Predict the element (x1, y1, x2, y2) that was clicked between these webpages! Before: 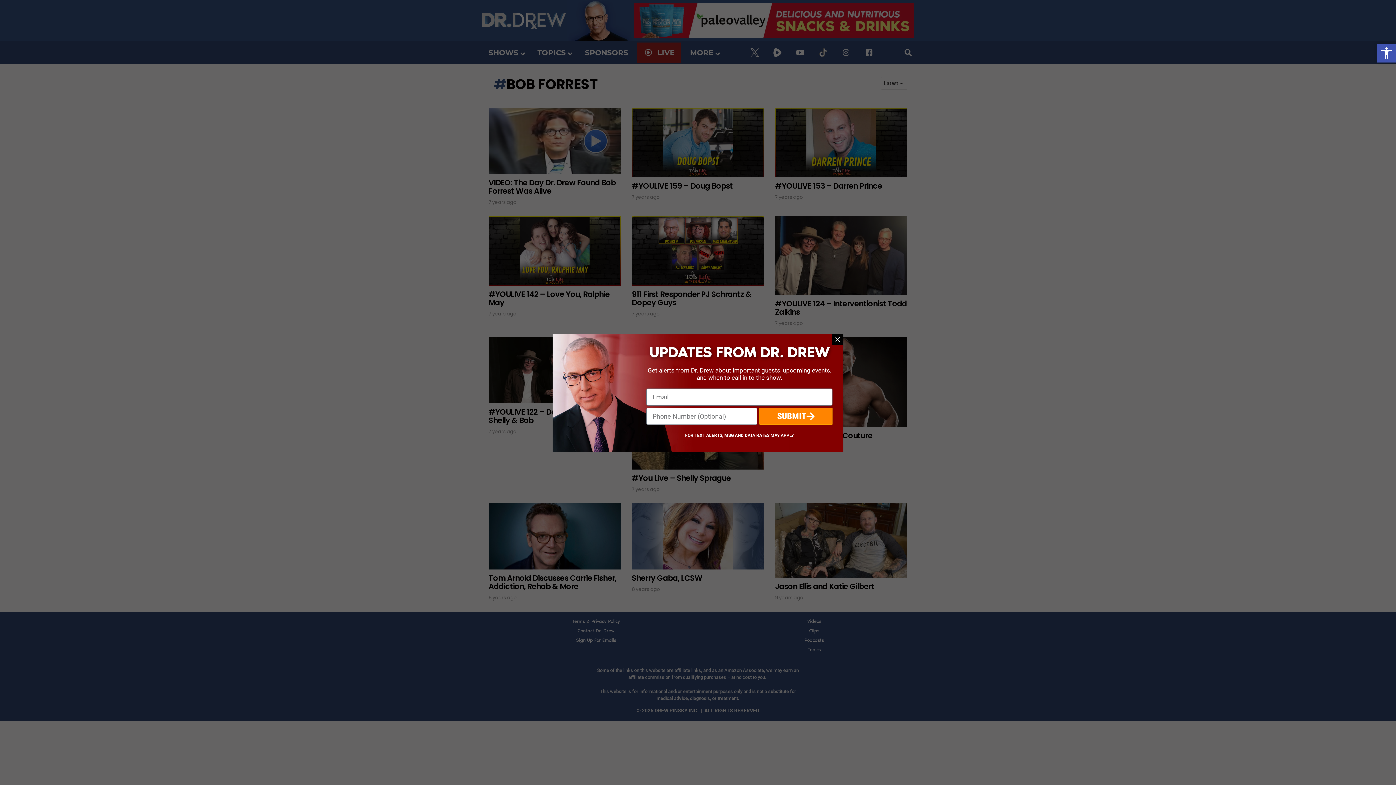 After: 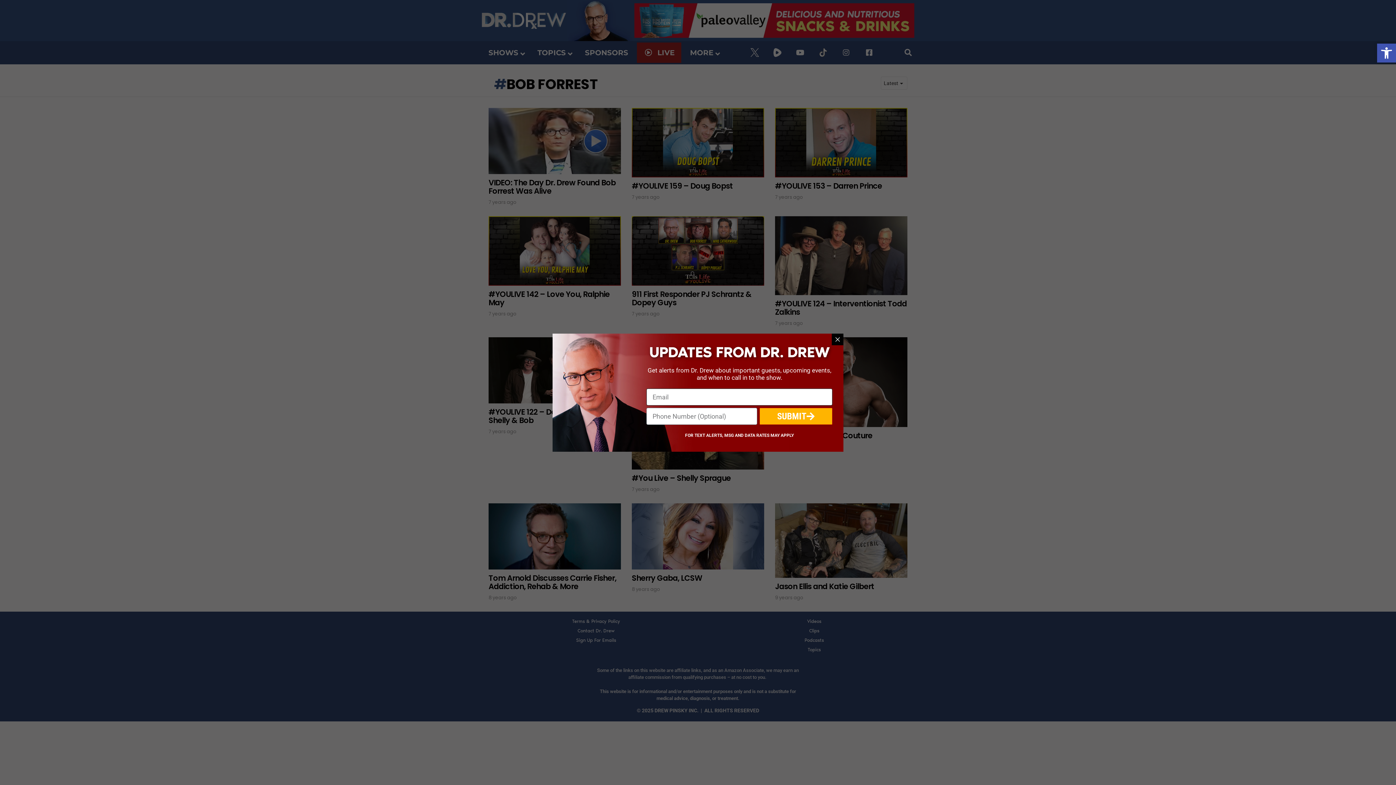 Action: label: SUBMIT bbox: (759, 407, 832, 424)